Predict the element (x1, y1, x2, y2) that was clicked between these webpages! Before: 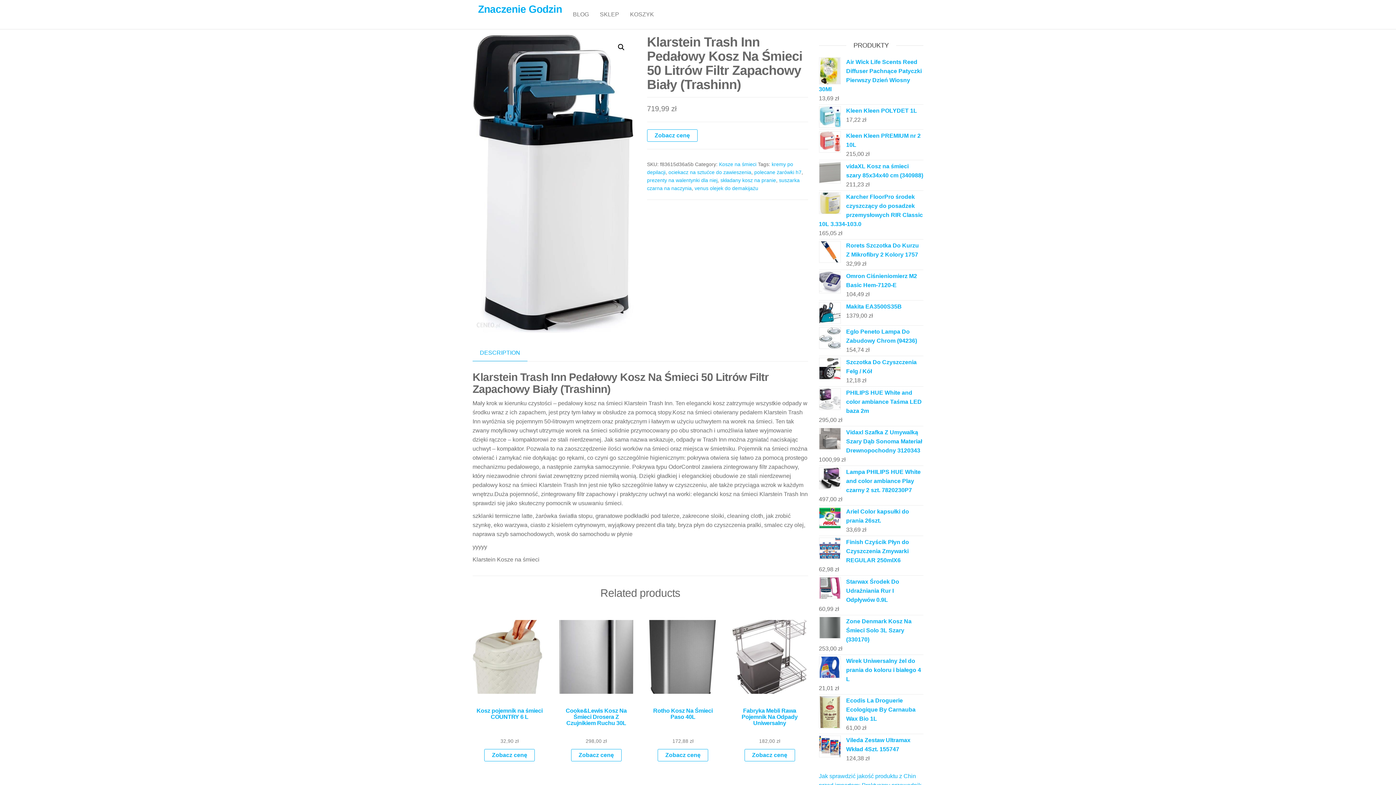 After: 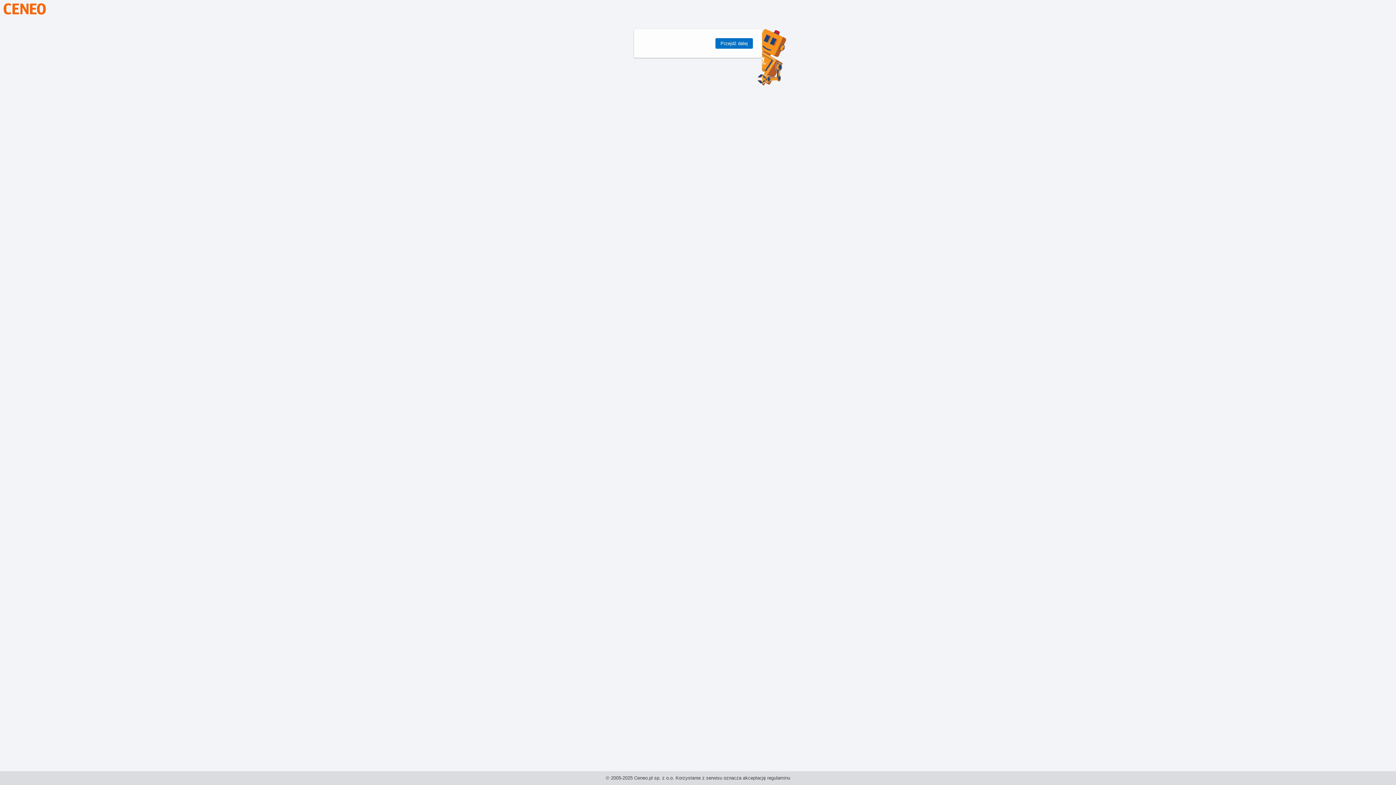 Action: bbox: (571, 749, 621, 761) label: Zobacz cenę